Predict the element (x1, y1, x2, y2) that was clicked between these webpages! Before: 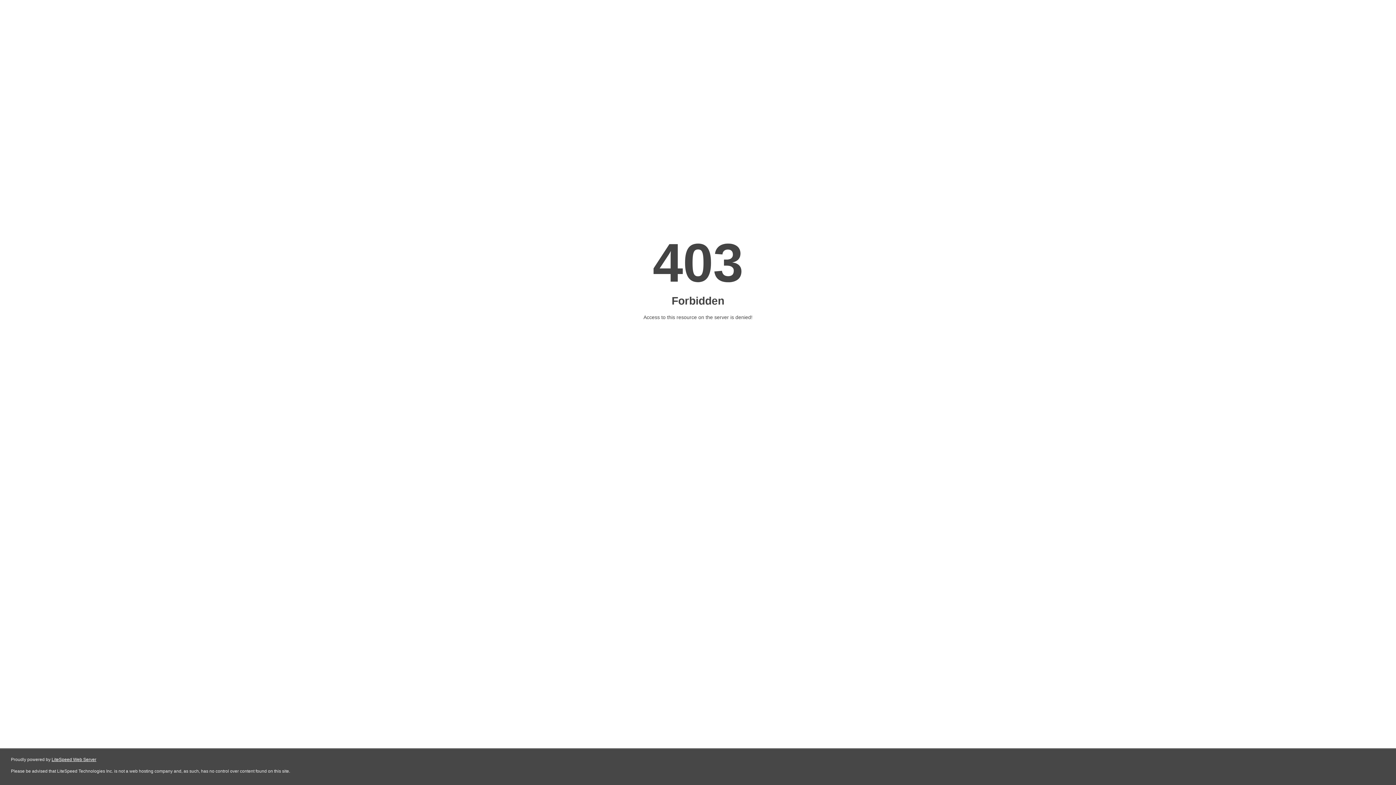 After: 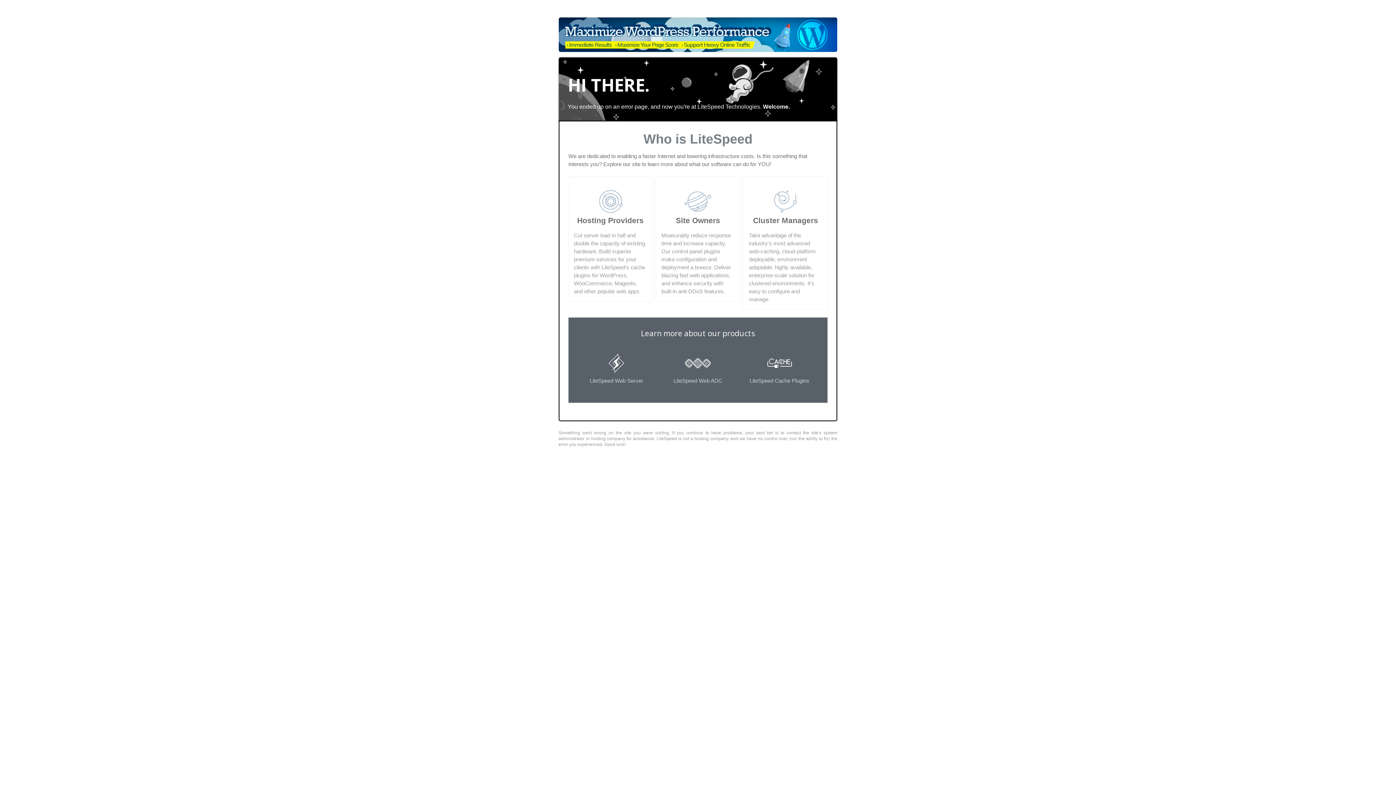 Action: bbox: (51, 757, 96, 762) label: LiteSpeed Web Server